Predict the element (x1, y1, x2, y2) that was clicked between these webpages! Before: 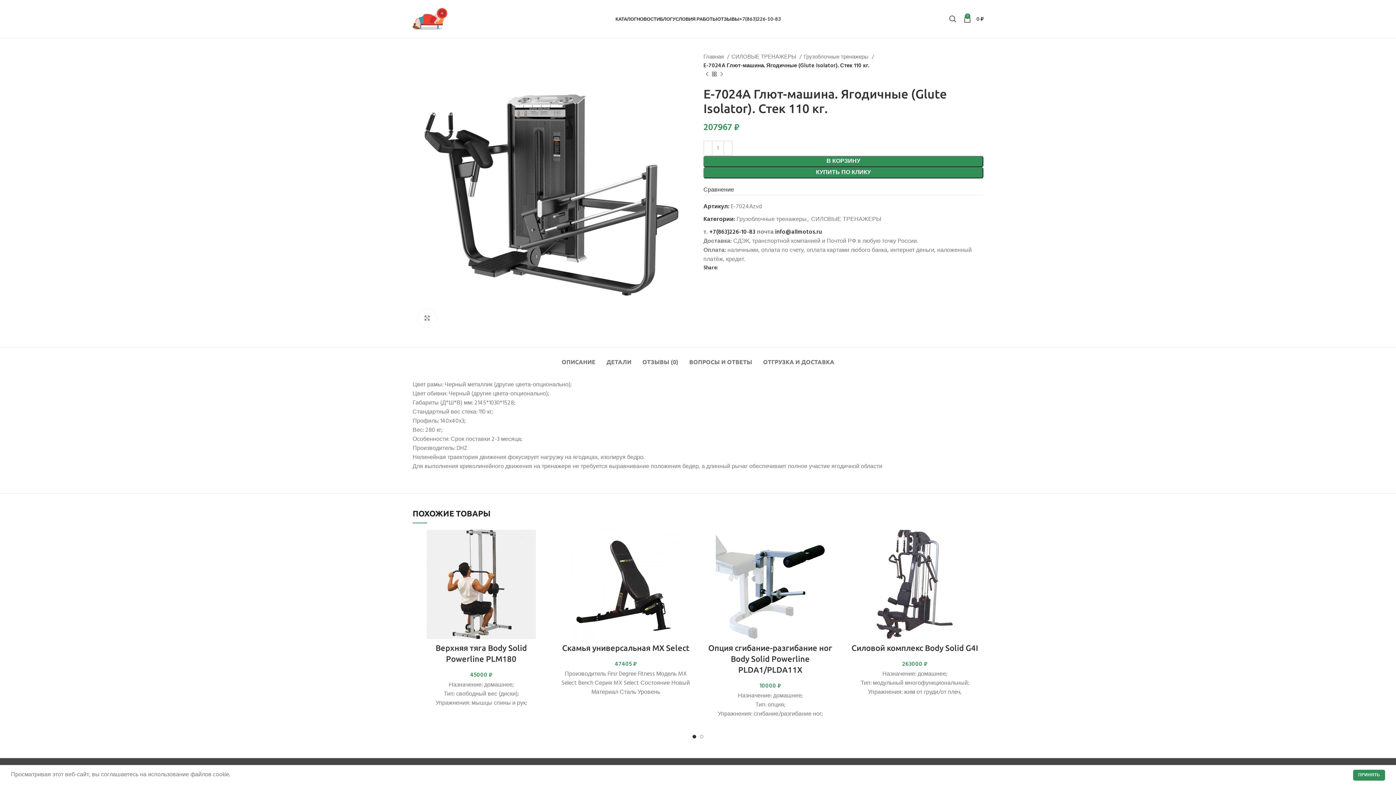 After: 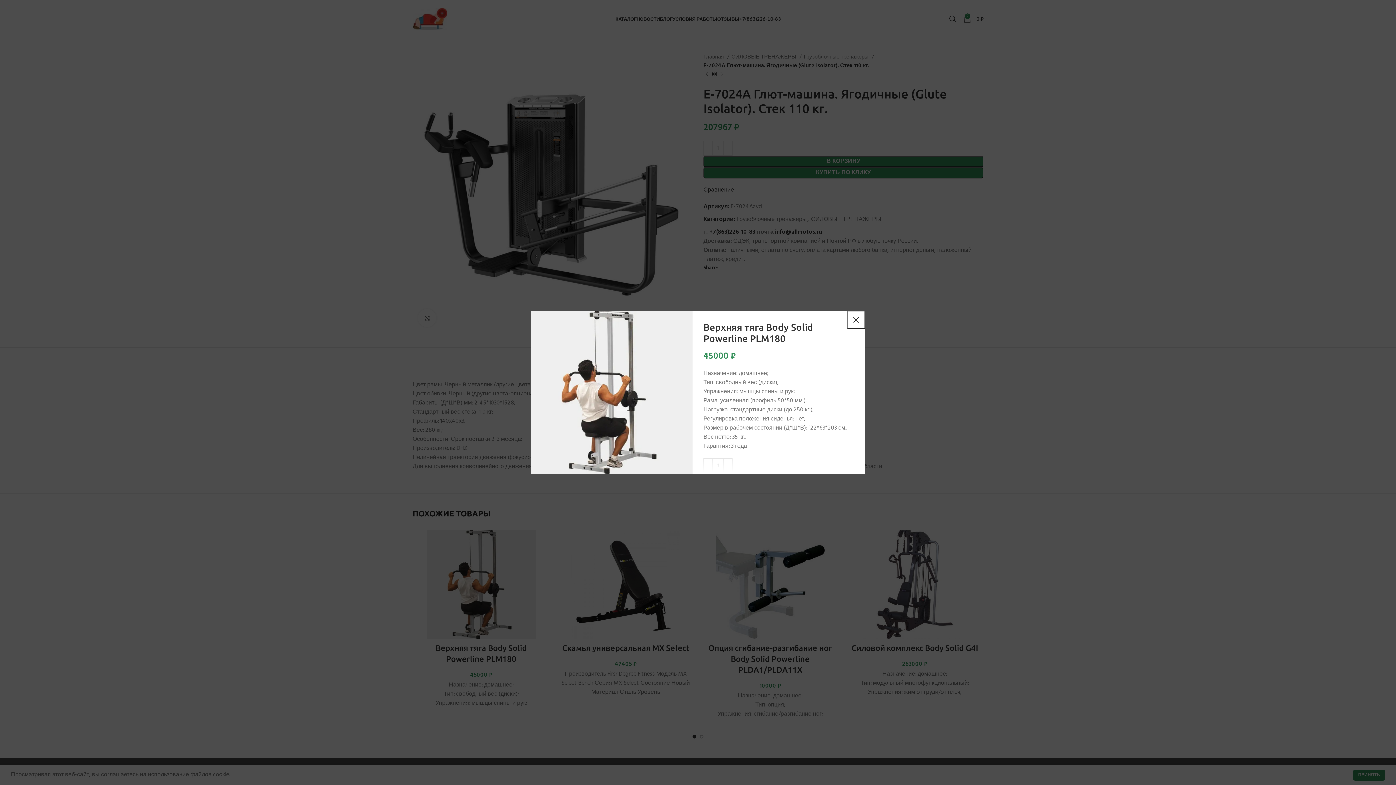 Action: bbox: (535, 550, 553, 566) label: Быстрый просмотр